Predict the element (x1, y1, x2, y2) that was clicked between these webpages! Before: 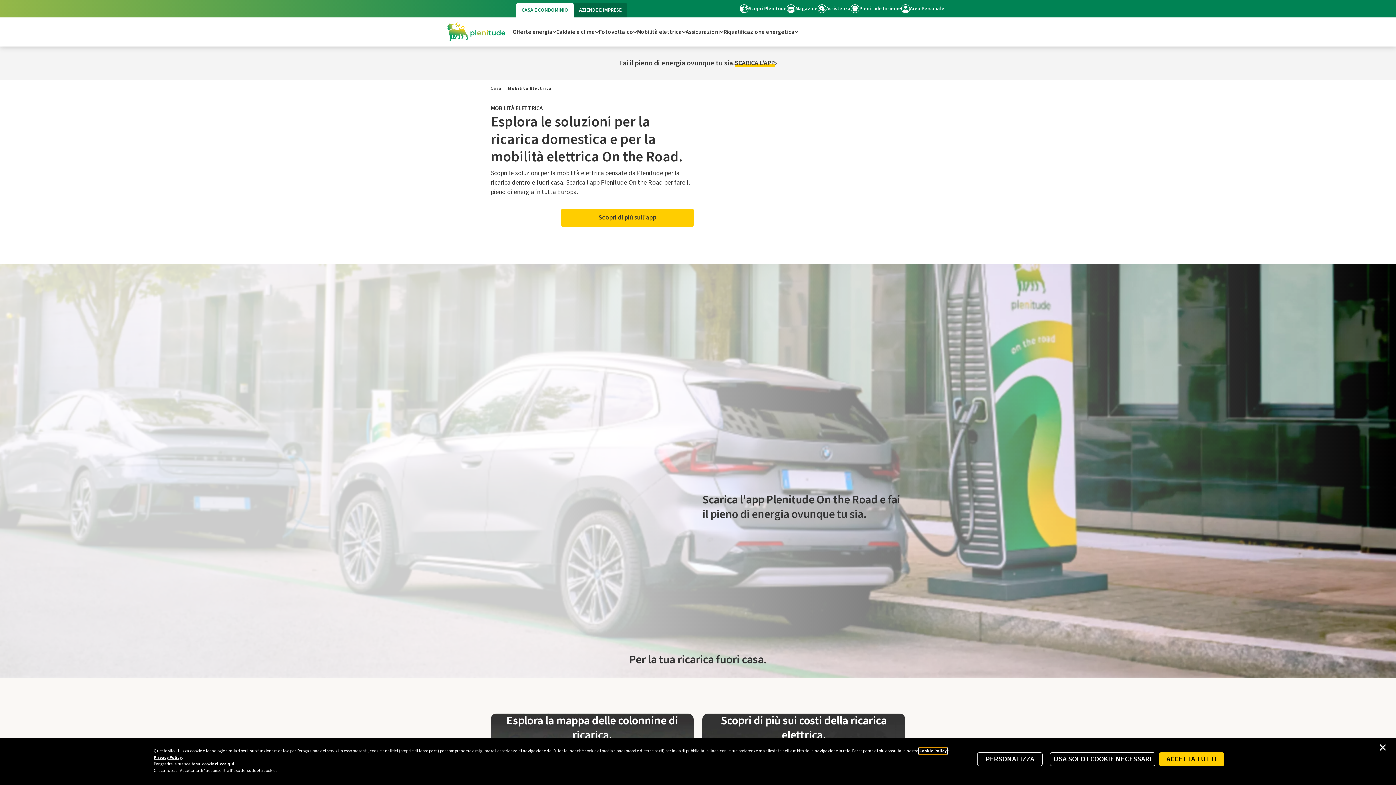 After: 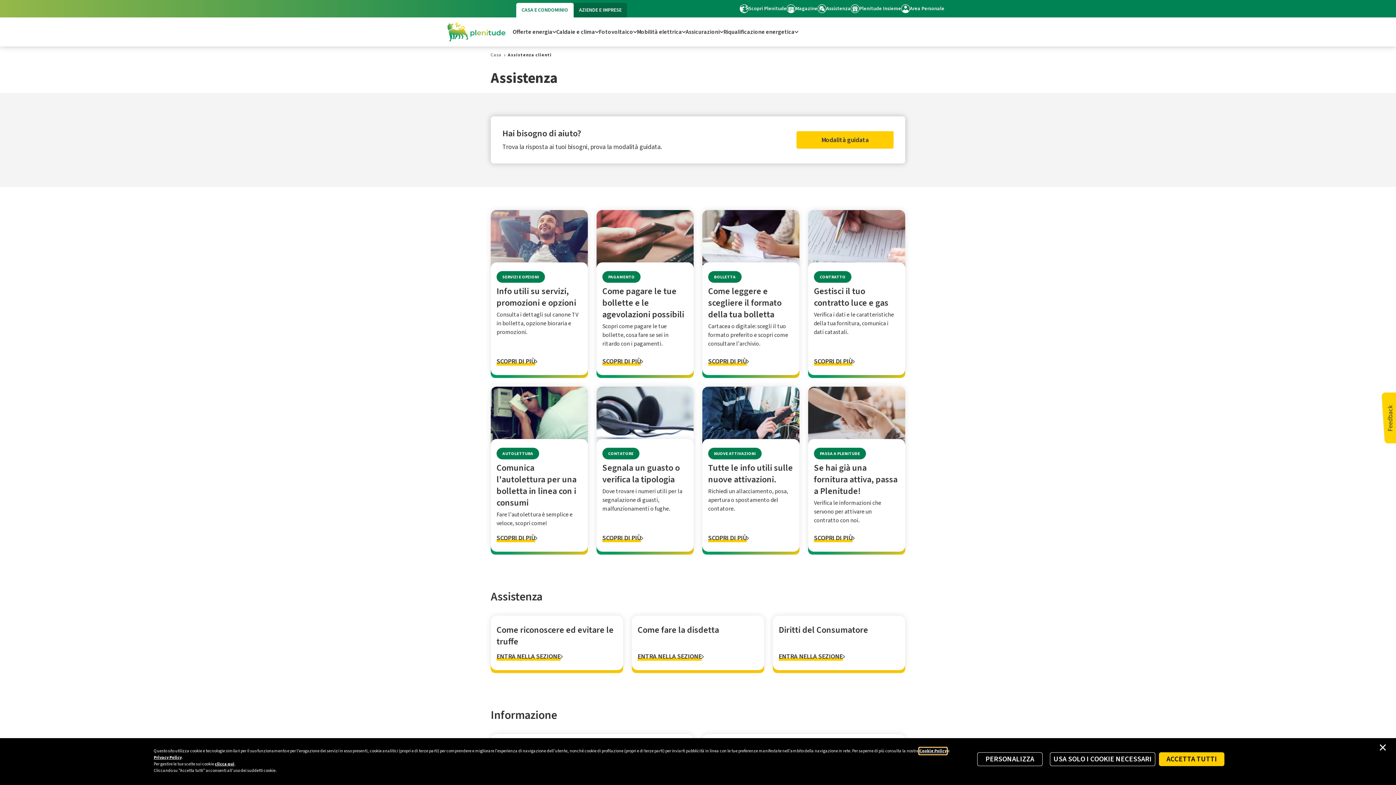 Action: bbox: (817, 4, 850, 13) label: Assistenza